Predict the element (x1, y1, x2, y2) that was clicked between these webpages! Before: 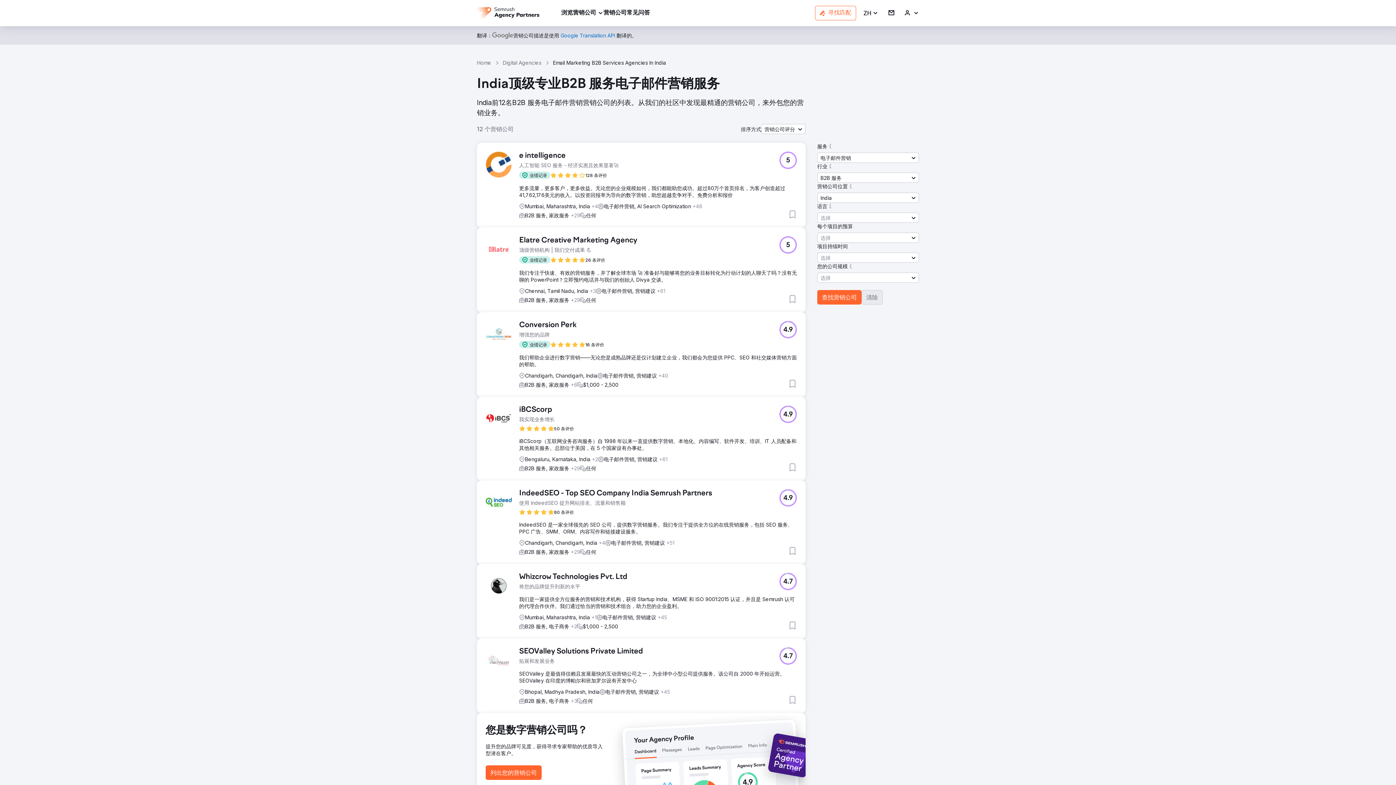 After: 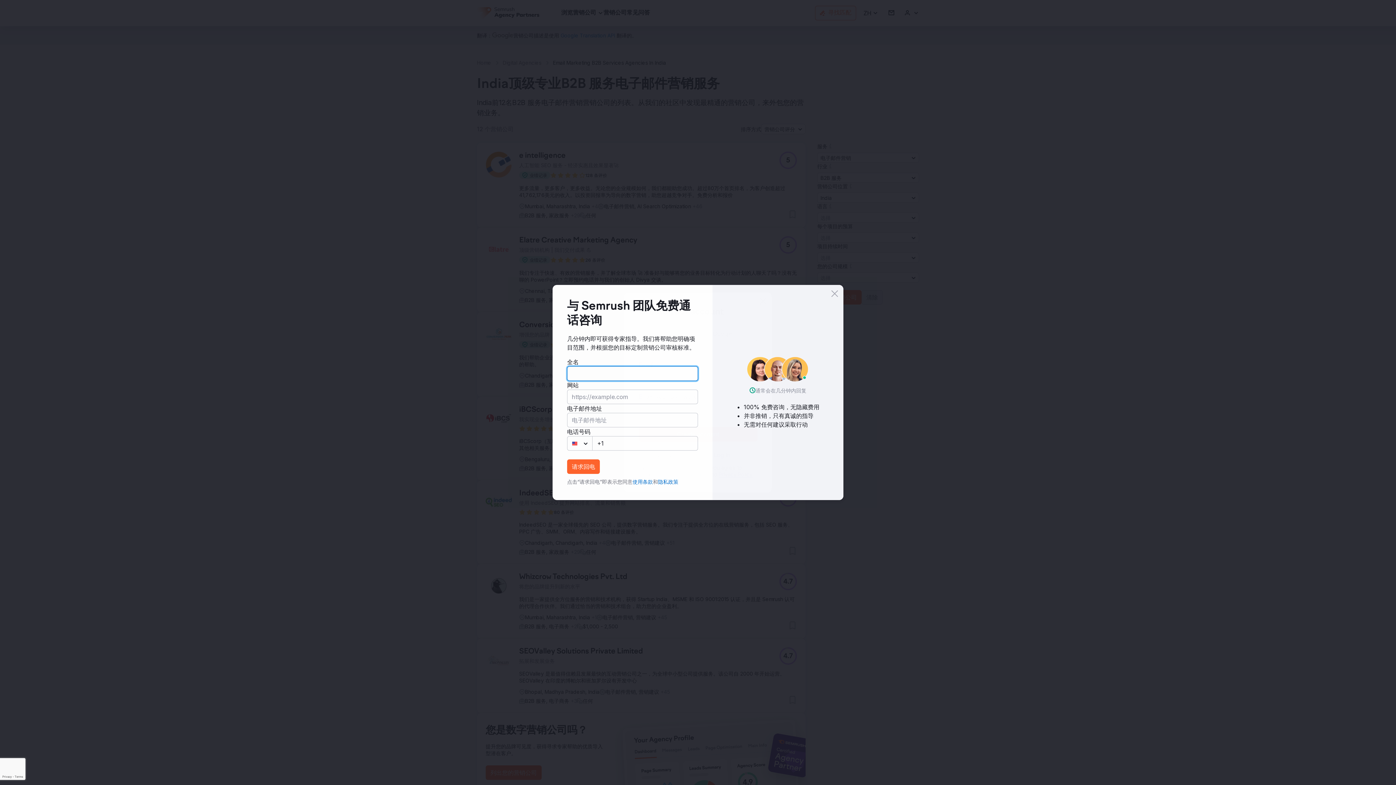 Action: label: 添加到收藏夹 bbox: (788, 294, 797, 303)